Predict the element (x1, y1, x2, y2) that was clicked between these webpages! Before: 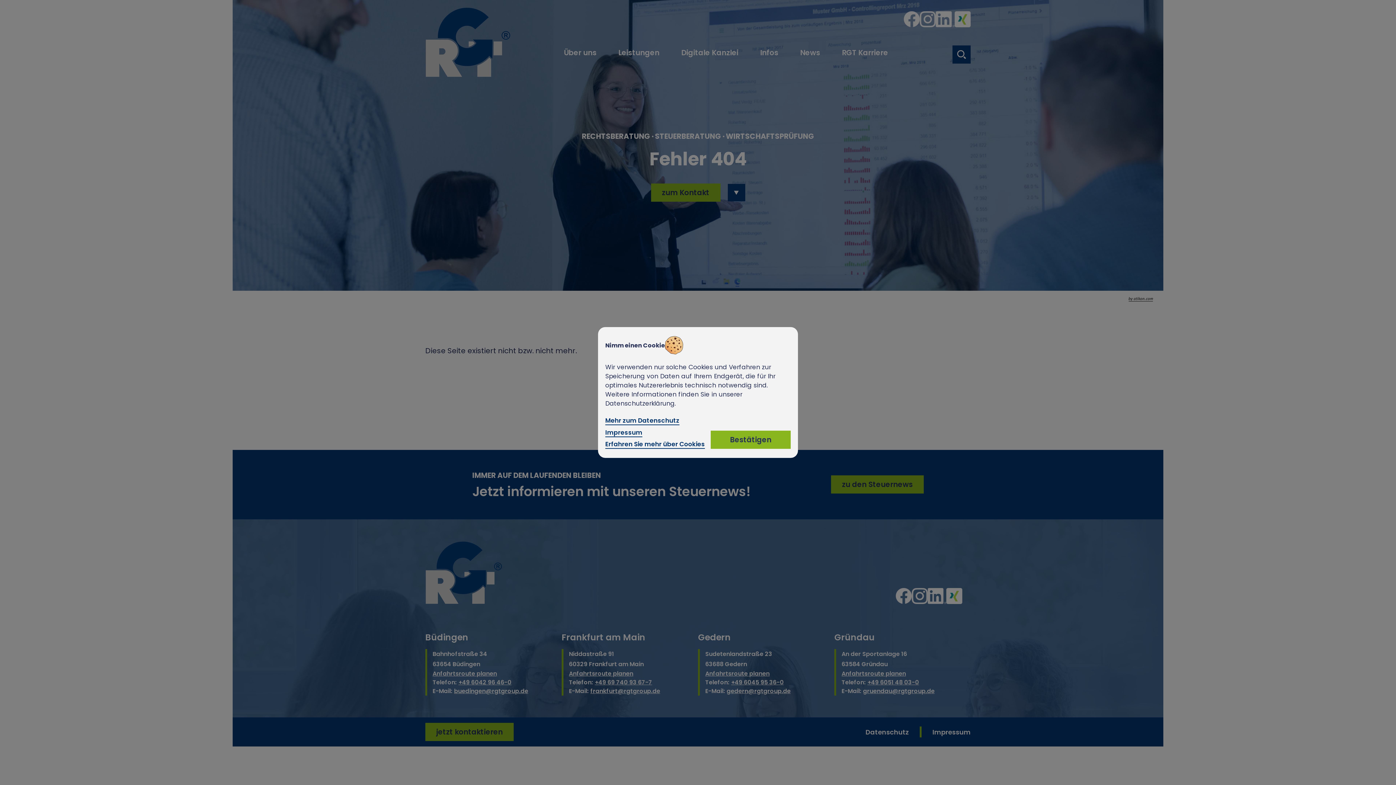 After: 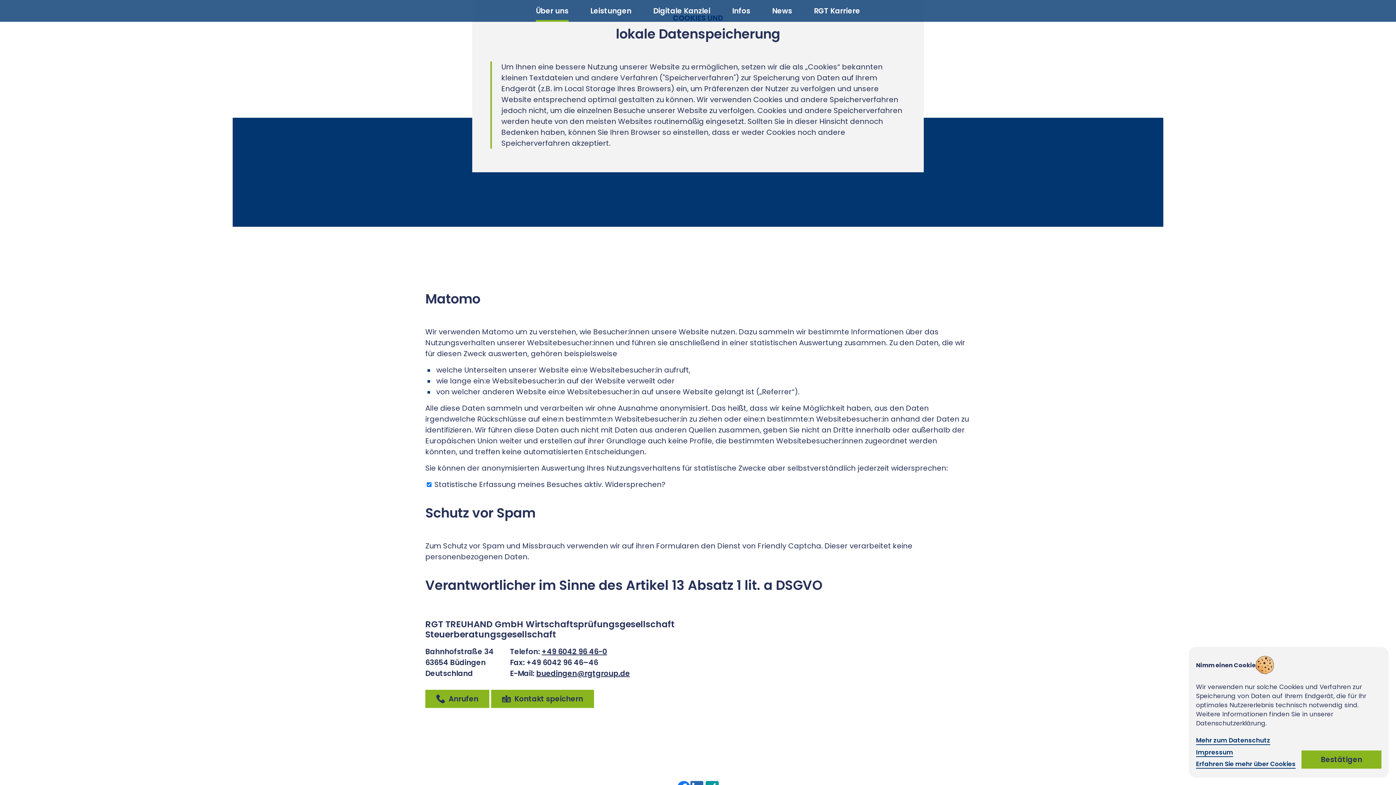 Action: bbox: (605, 440, 705, 448) label: Erfahren Sie mehr über Cookies